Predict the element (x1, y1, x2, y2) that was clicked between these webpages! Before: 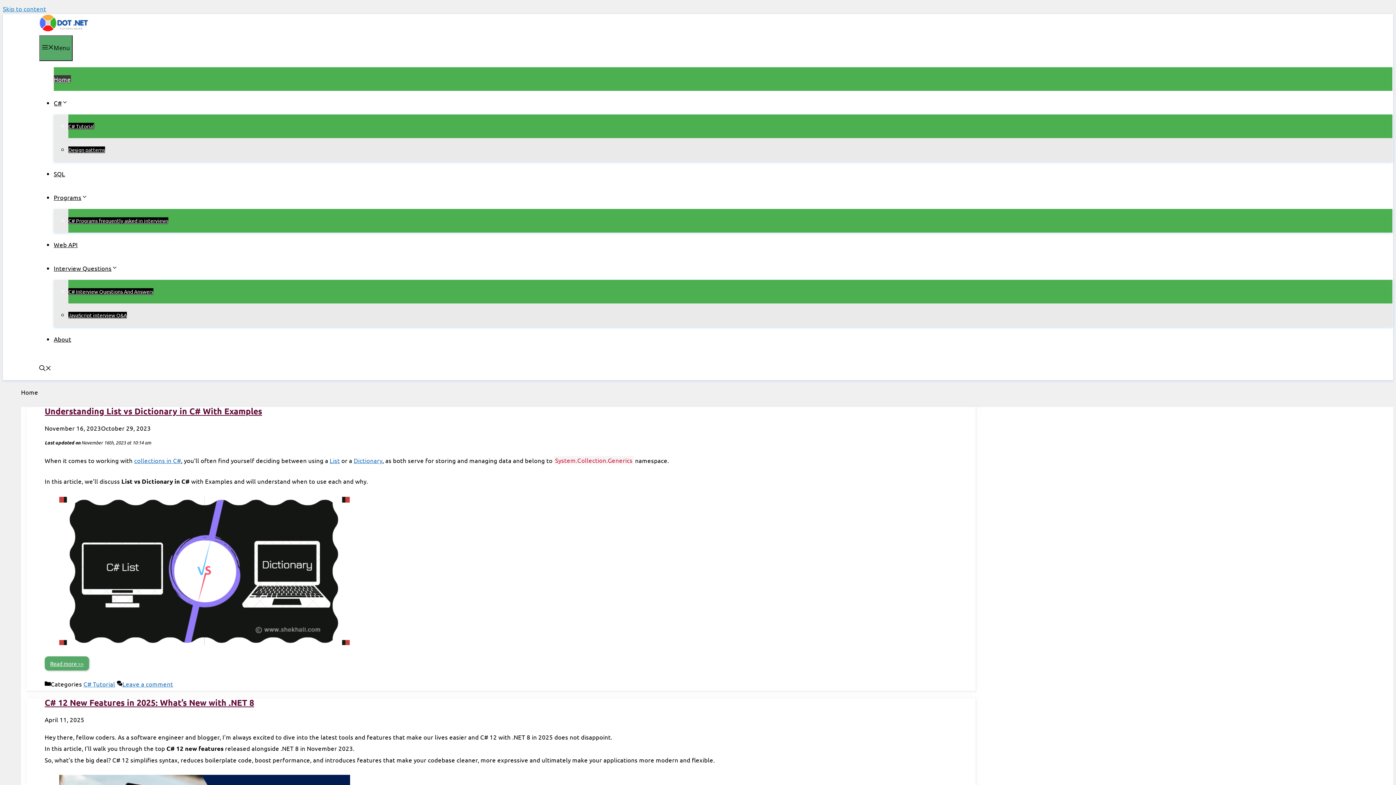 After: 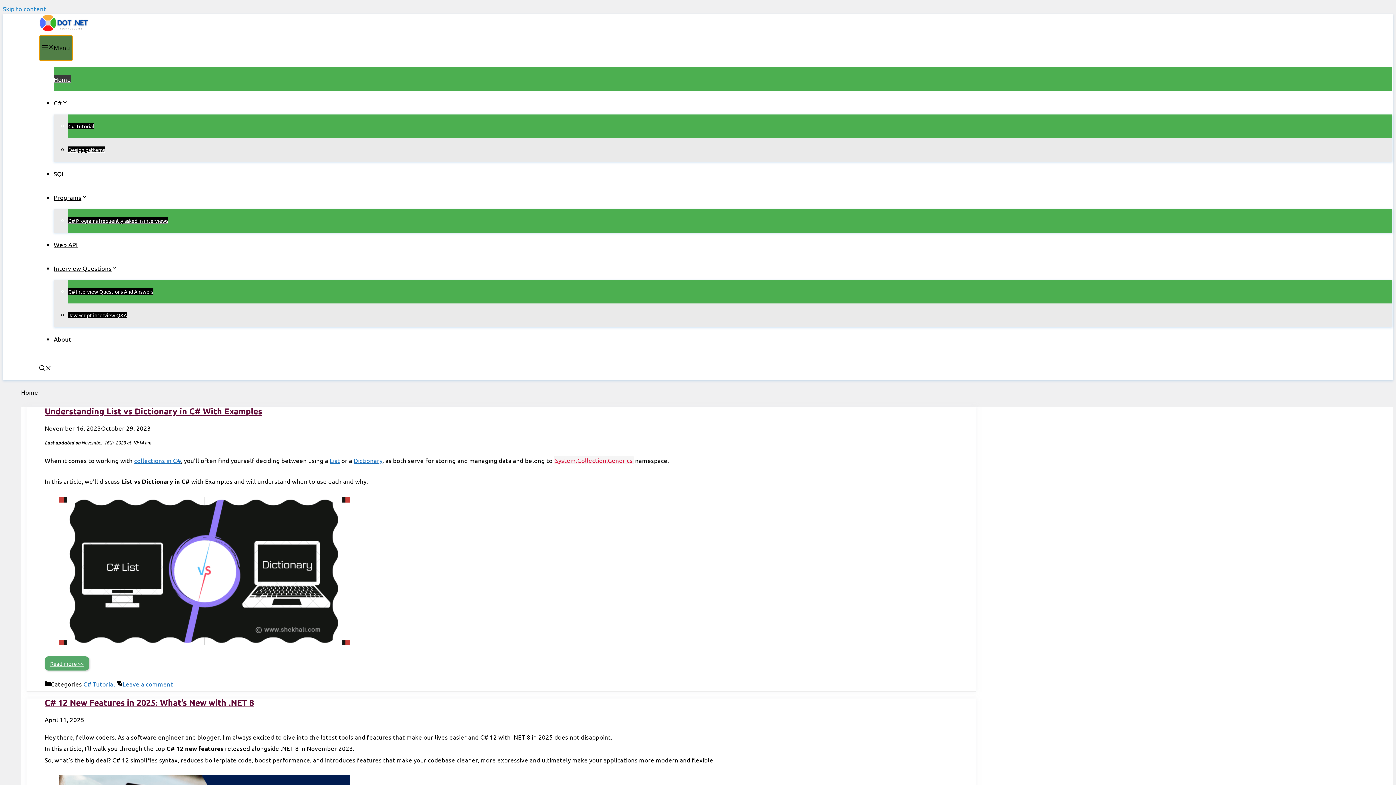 Action: label: Menu bbox: (39, 35, 72, 61)